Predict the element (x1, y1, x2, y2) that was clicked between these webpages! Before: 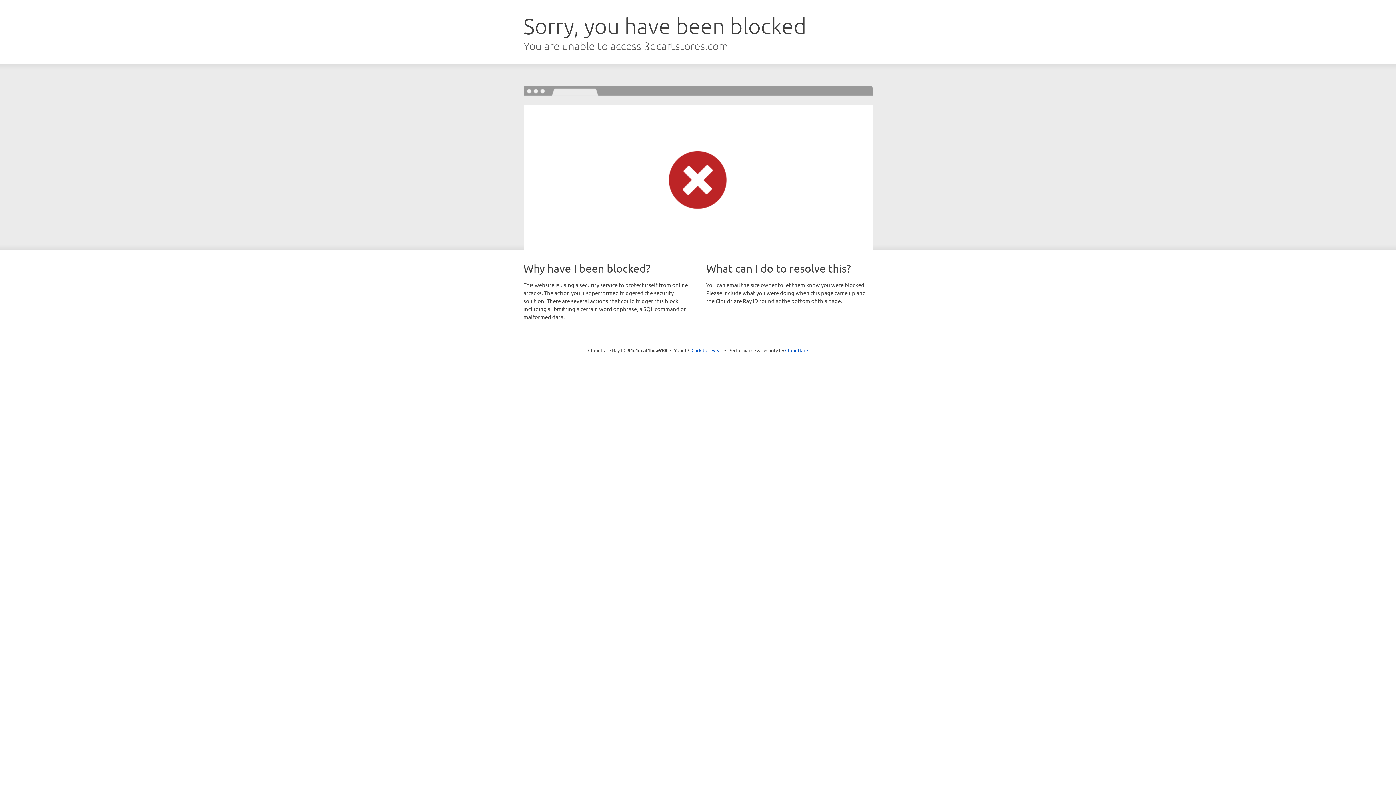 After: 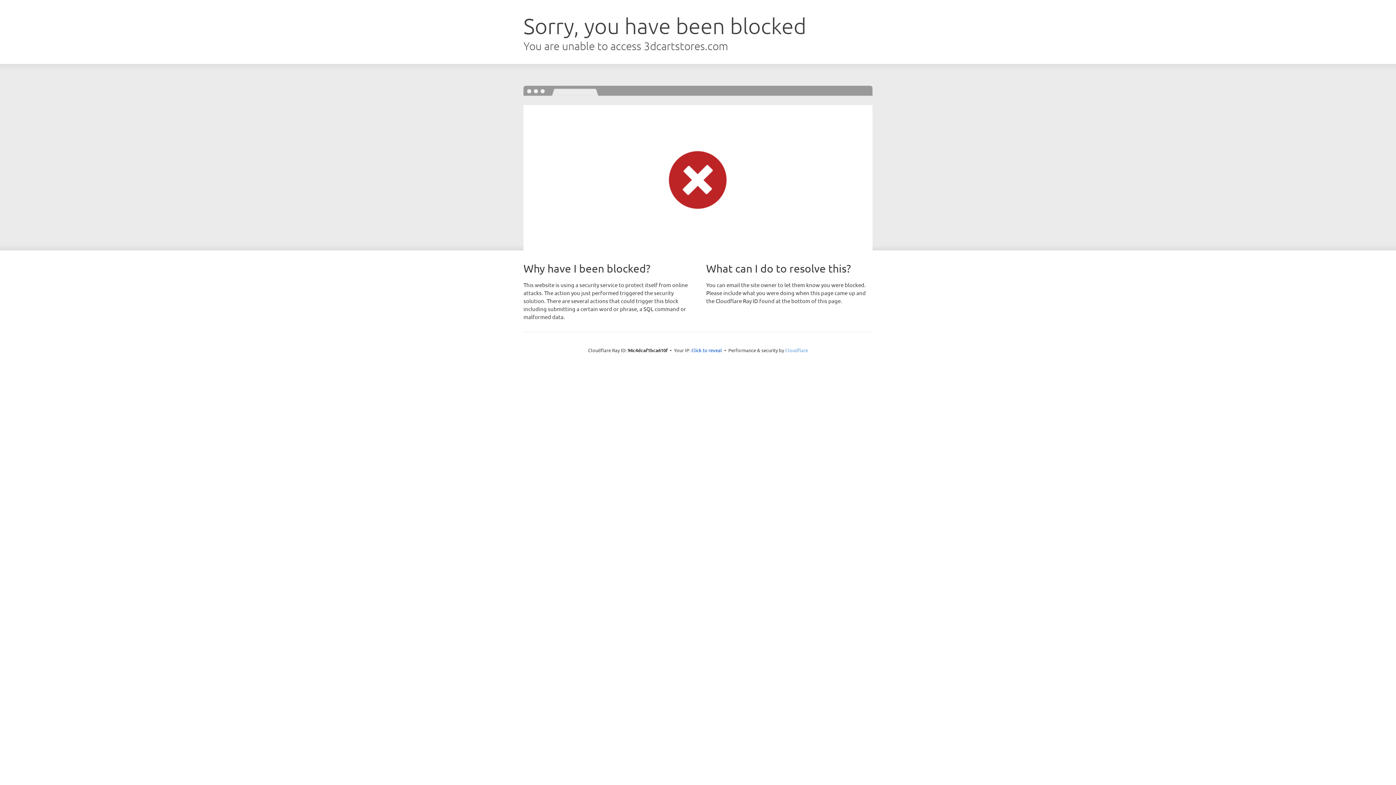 Action: bbox: (785, 347, 808, 353) label: Cloudflare